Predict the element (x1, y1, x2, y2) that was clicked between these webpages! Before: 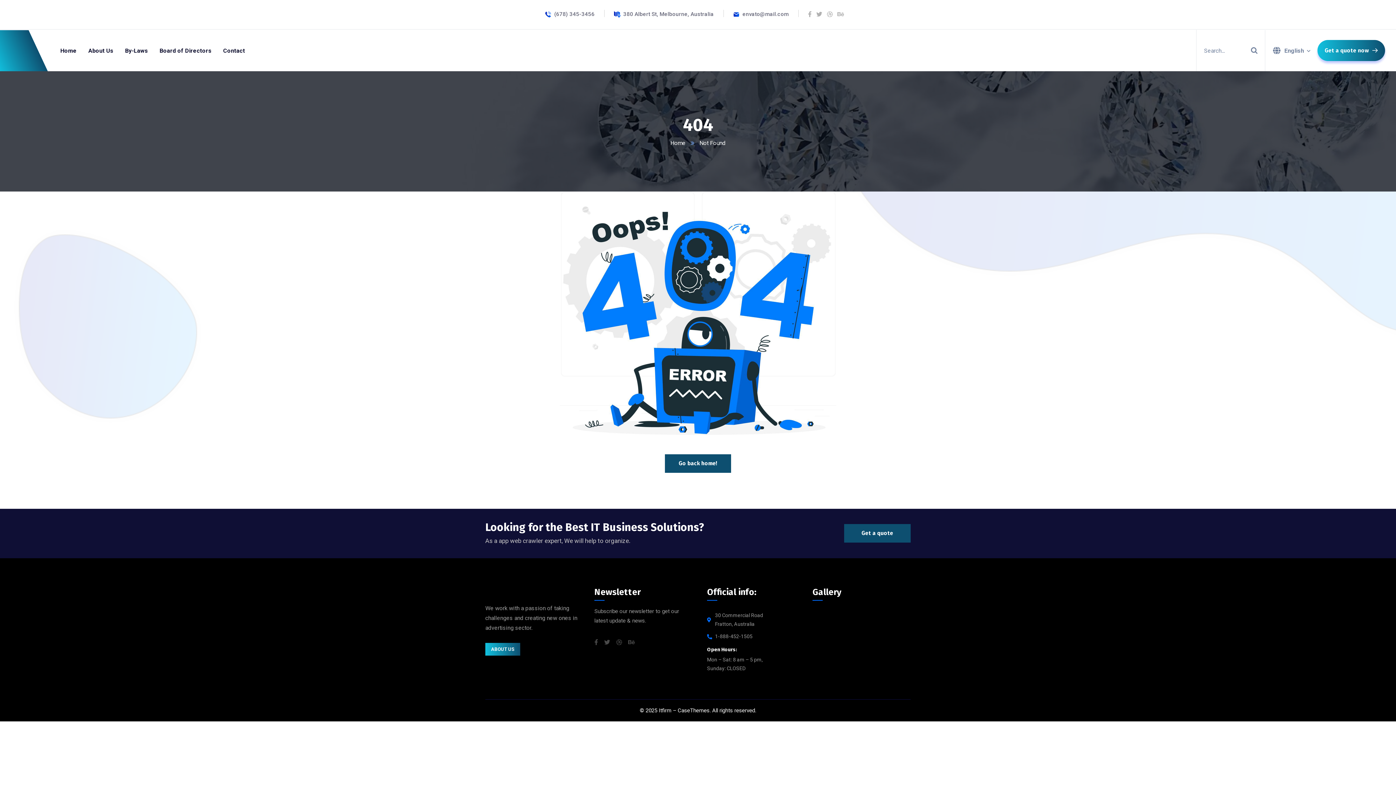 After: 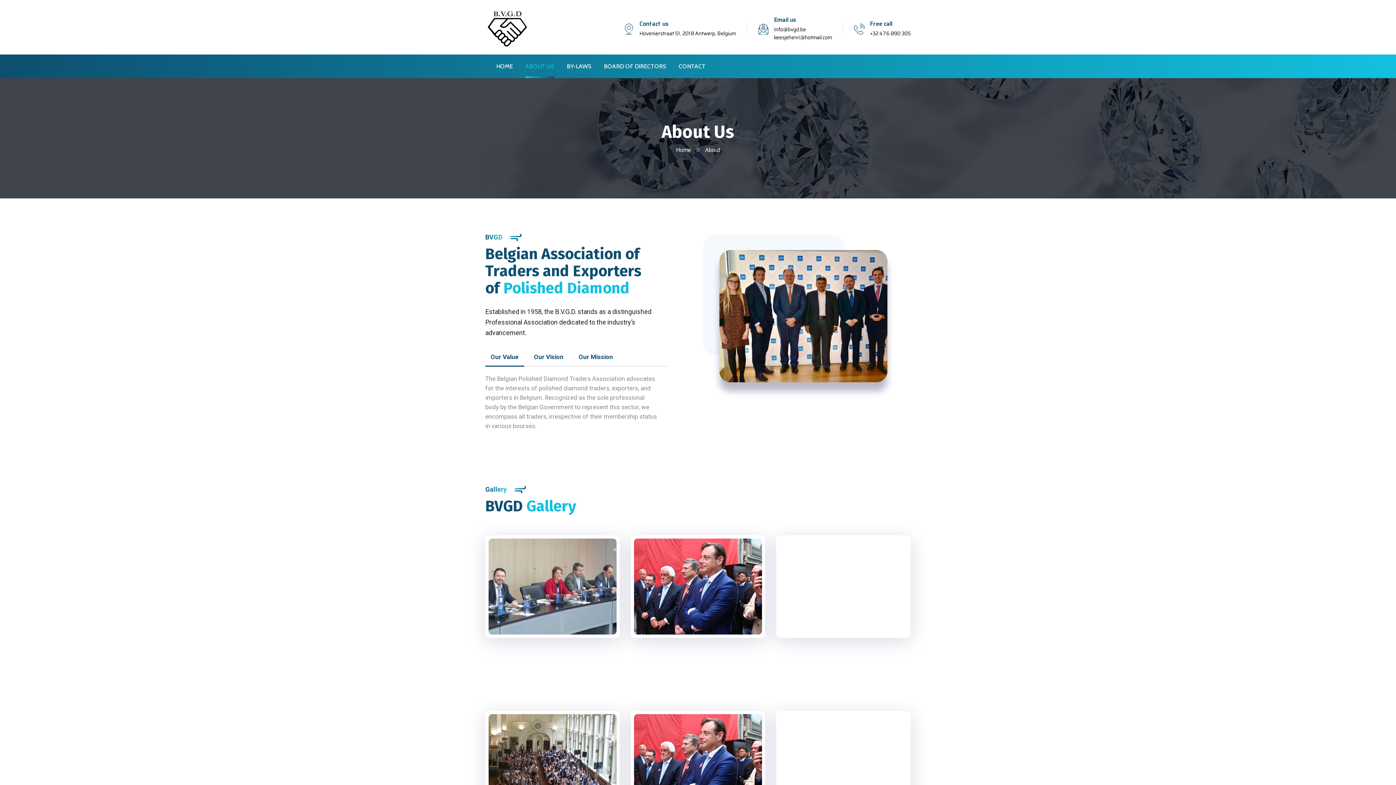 Action: bbox: (88, 30, 113, 71) label: About Us